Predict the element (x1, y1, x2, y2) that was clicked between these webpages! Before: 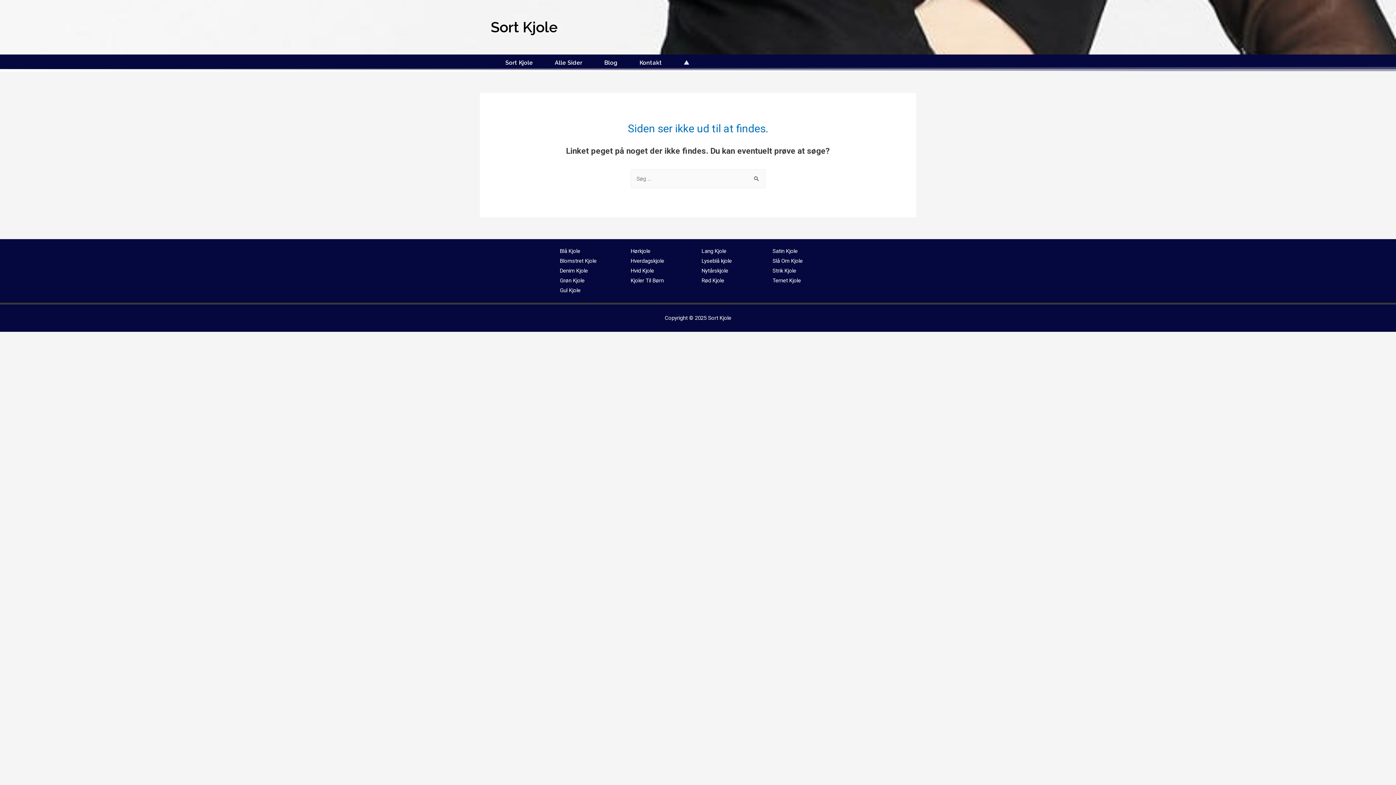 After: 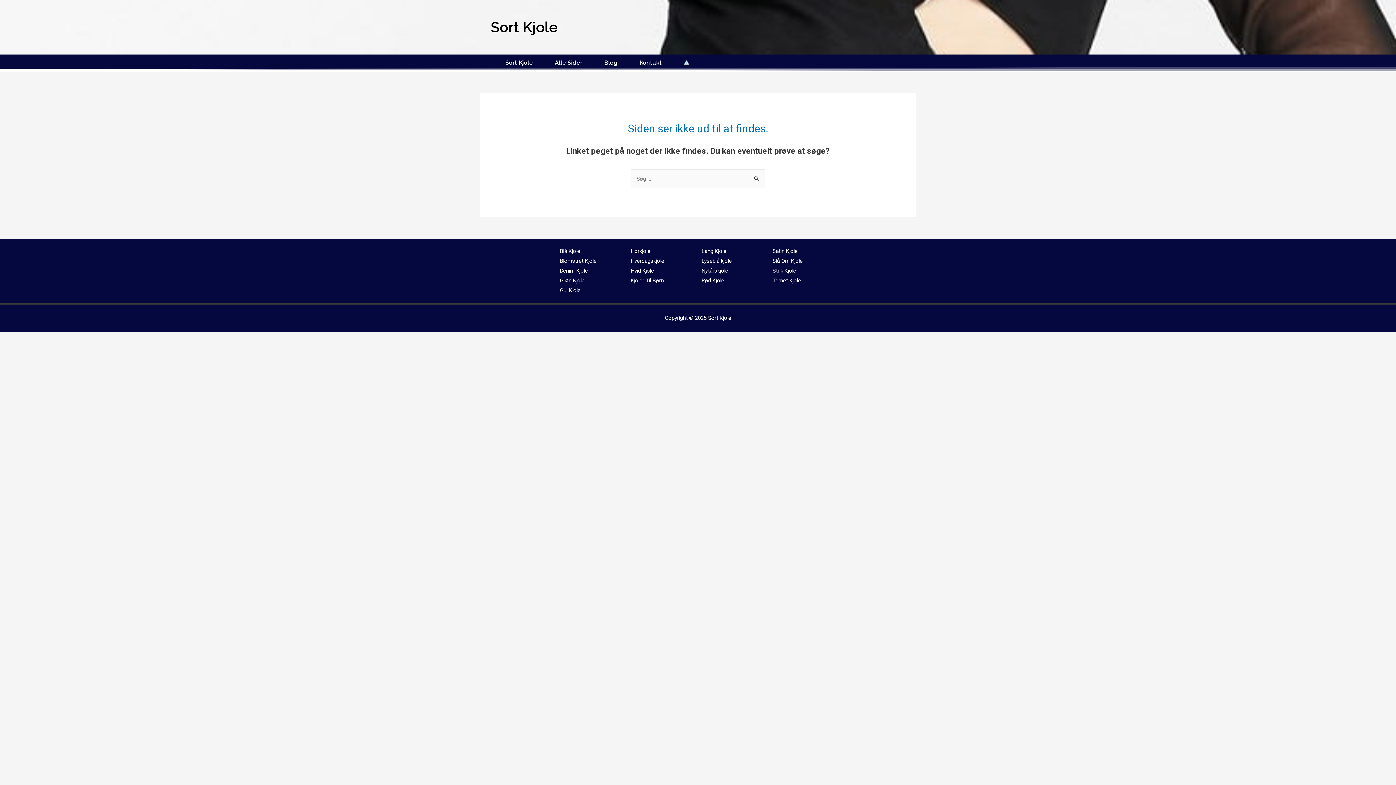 Action: label: Kjoler Til Børn bbox: (630, 277, 664, 283)